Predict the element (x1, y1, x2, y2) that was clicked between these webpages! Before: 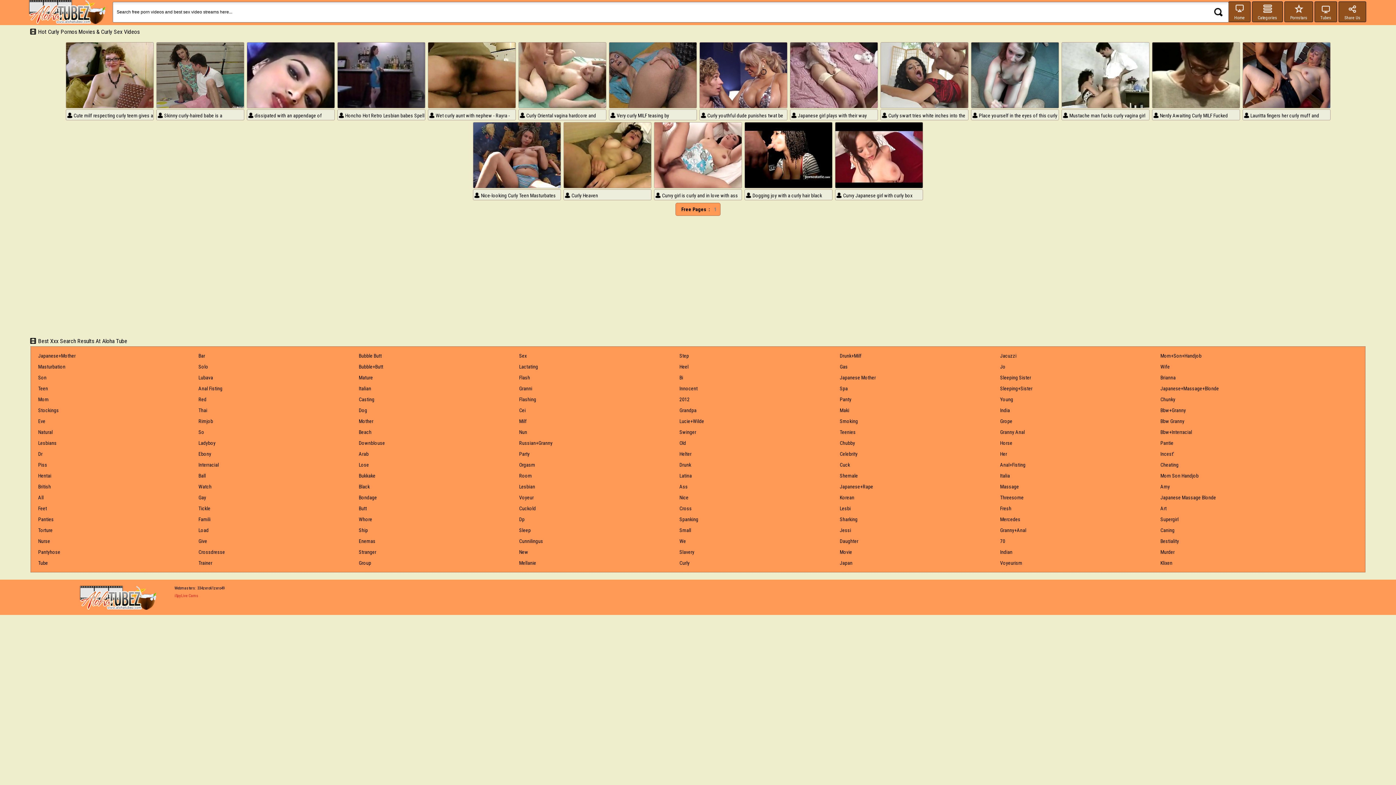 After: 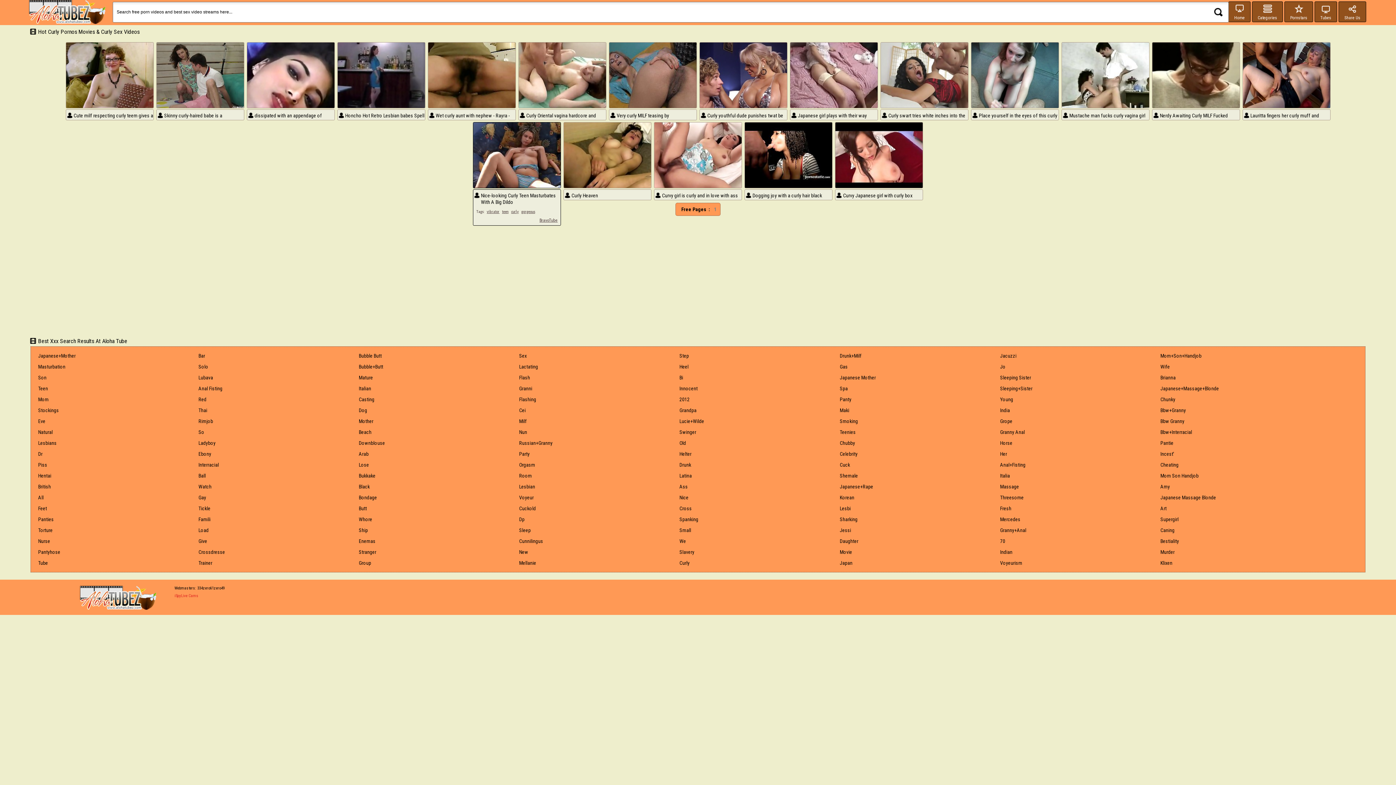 Action: bbox: (473, 122, 561, 188)